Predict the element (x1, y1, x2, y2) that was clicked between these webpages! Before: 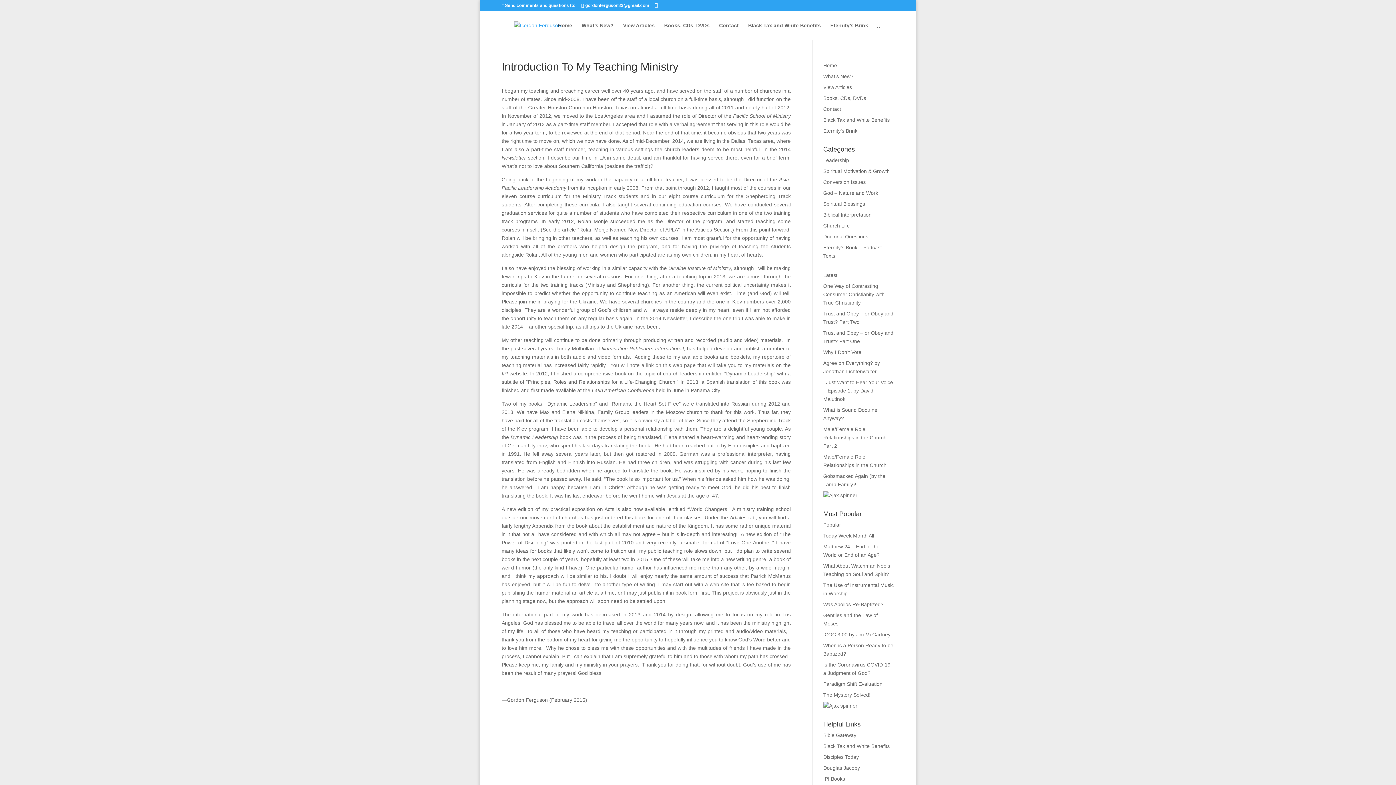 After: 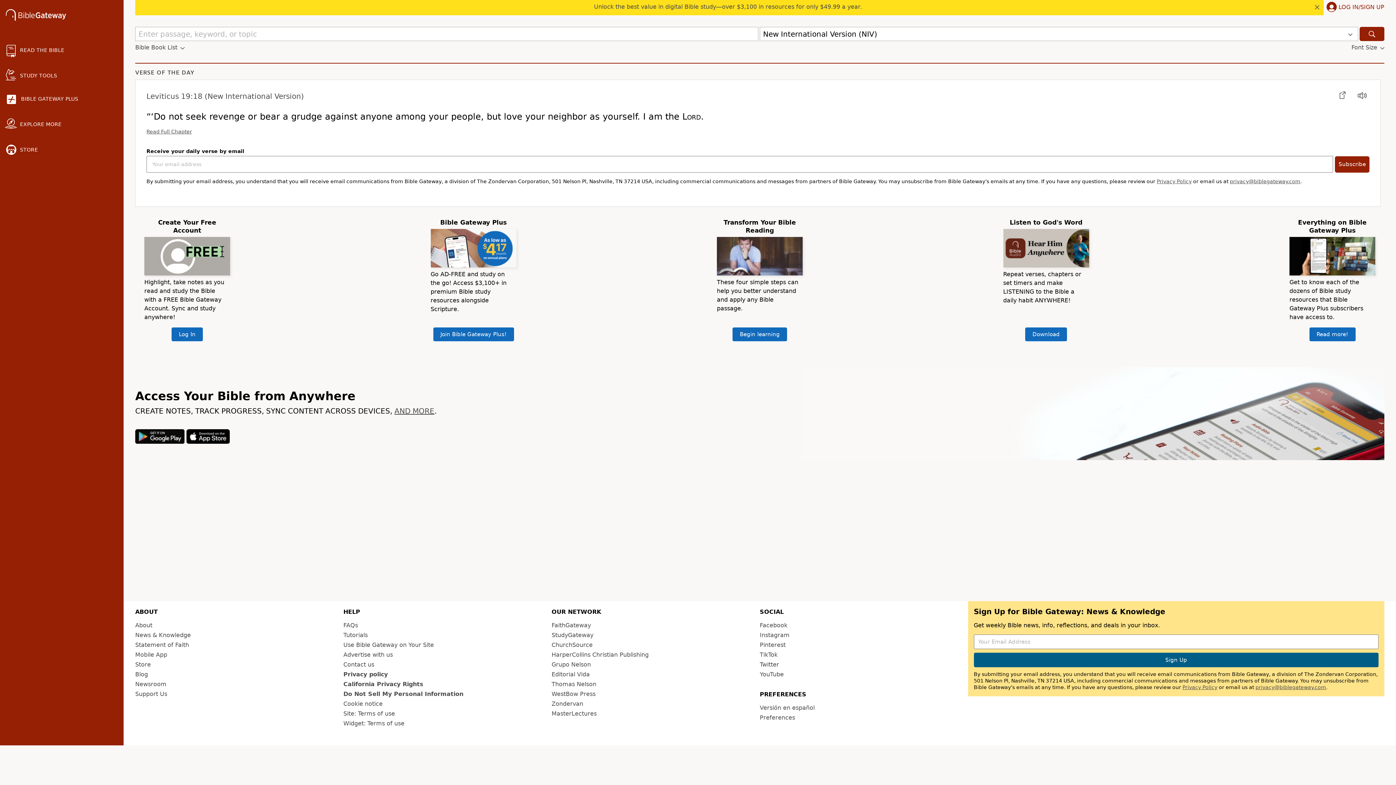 Action: bbox: (823, 732, 856, 738) label: Bible Gateway